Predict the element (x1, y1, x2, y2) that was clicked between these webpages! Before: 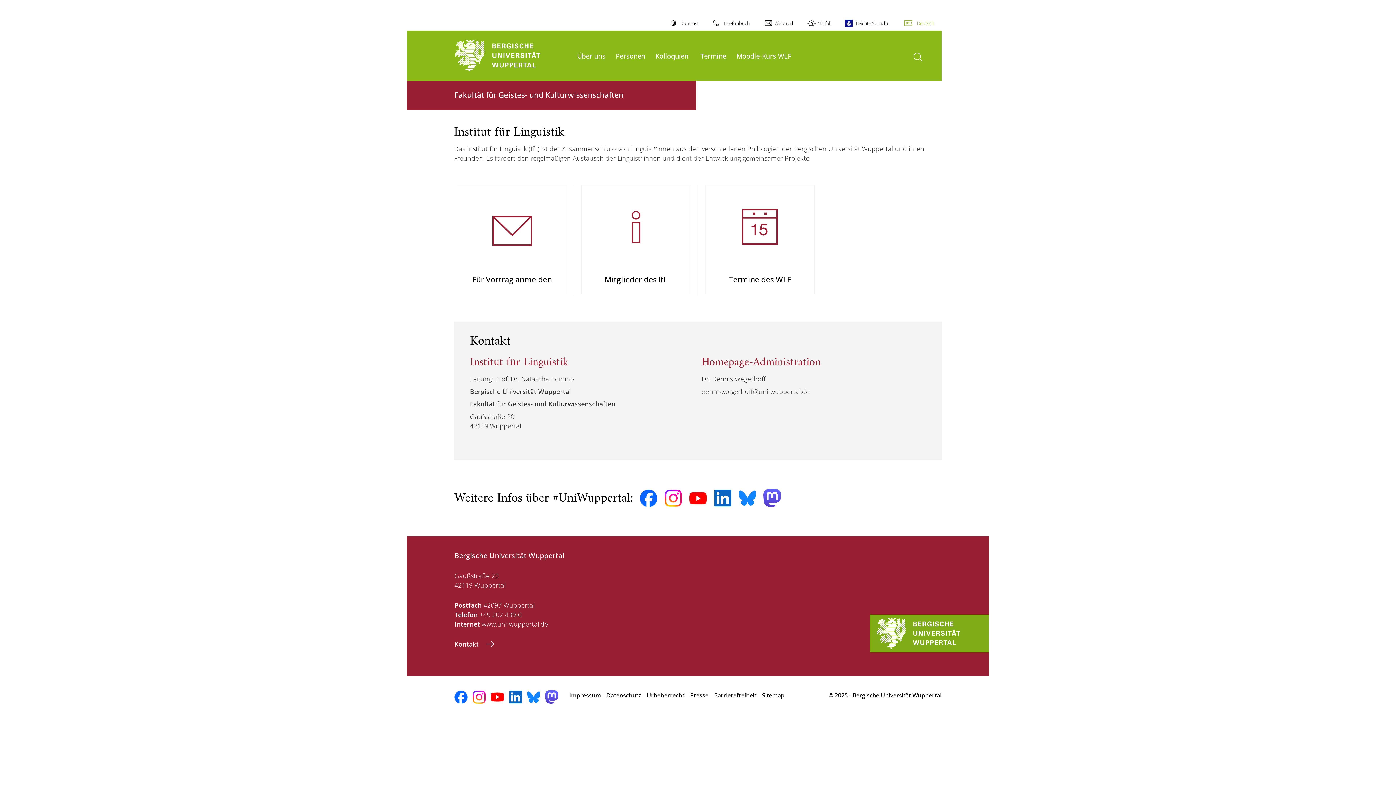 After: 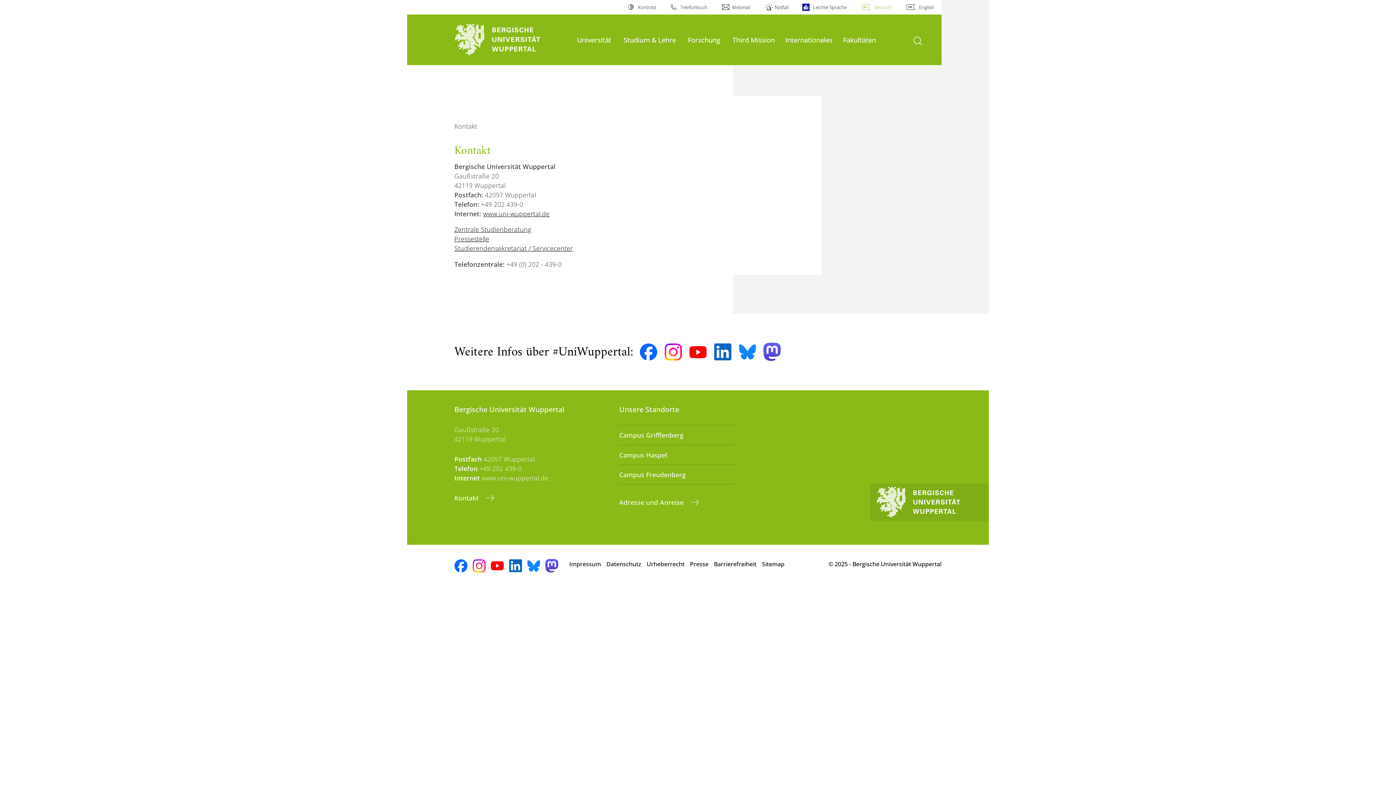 Action: label: Kontakt  bbox: (454, 639, 494, 649)